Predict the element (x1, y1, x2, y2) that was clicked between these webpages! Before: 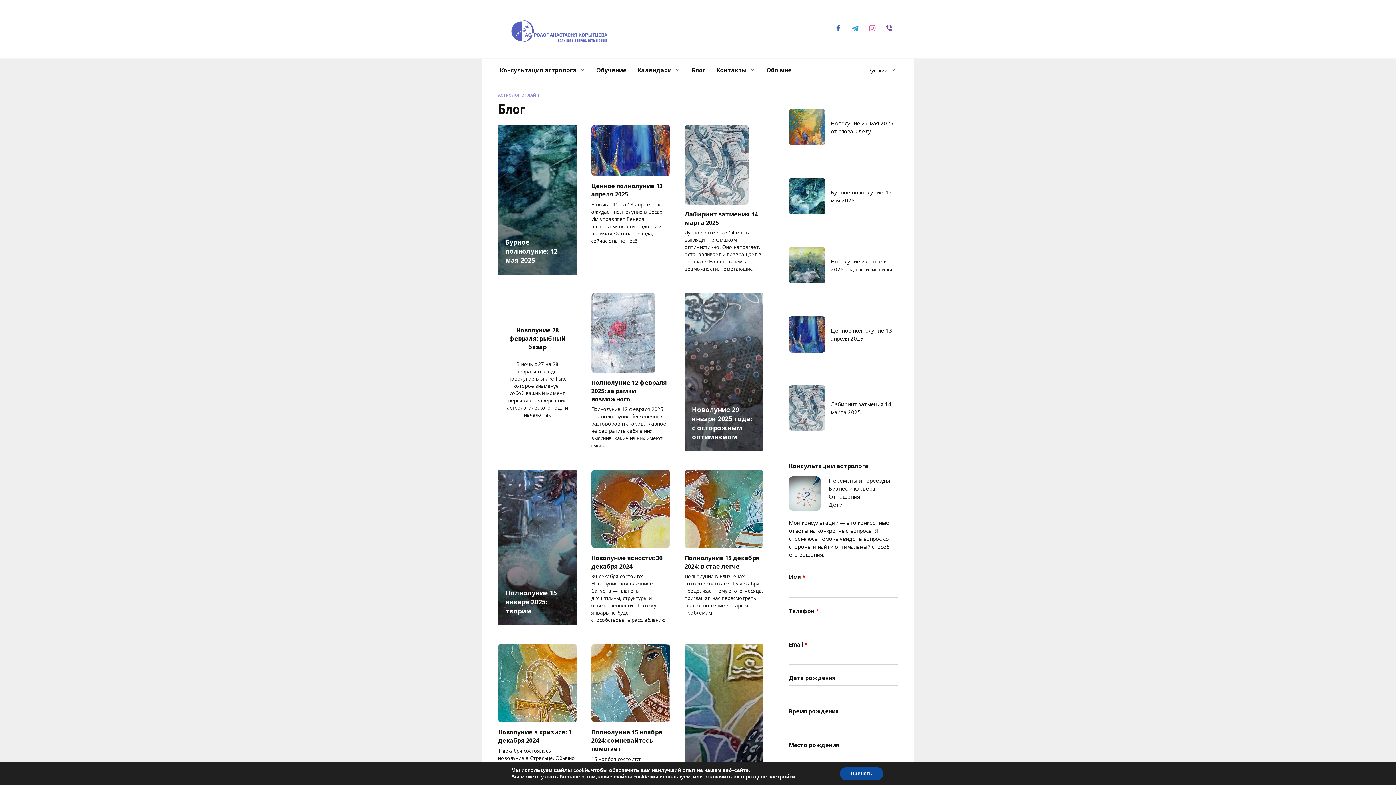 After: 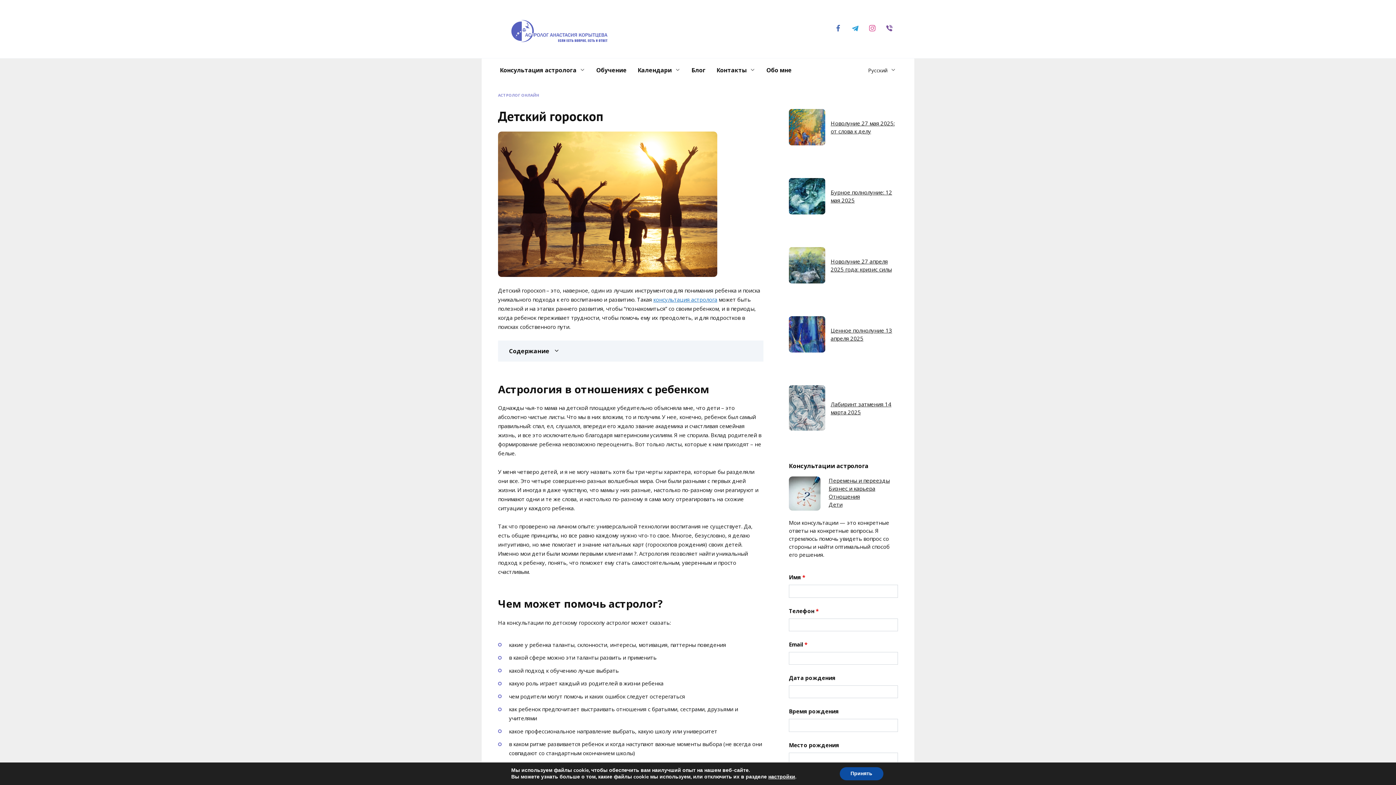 Action: label: Дети bbox: (828, 500, 898, 508)